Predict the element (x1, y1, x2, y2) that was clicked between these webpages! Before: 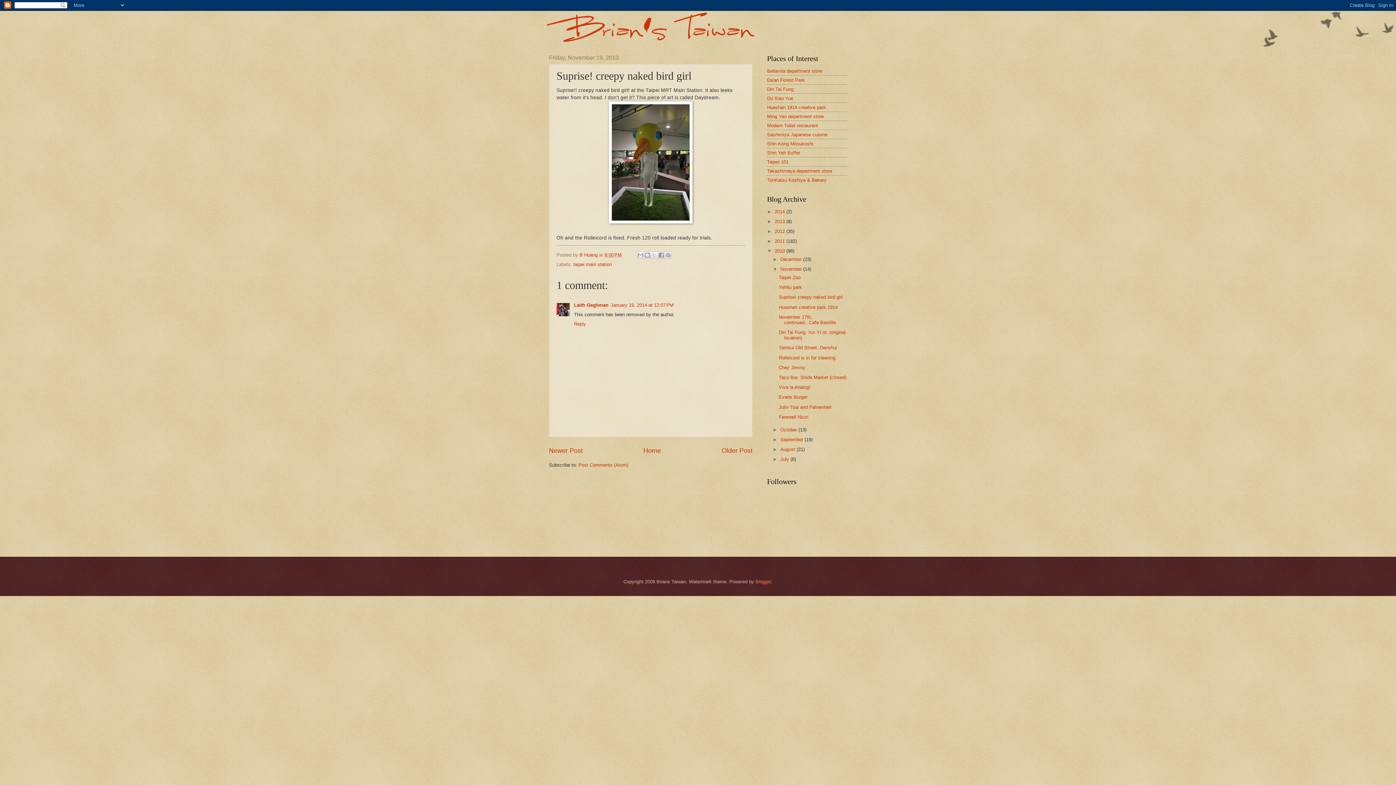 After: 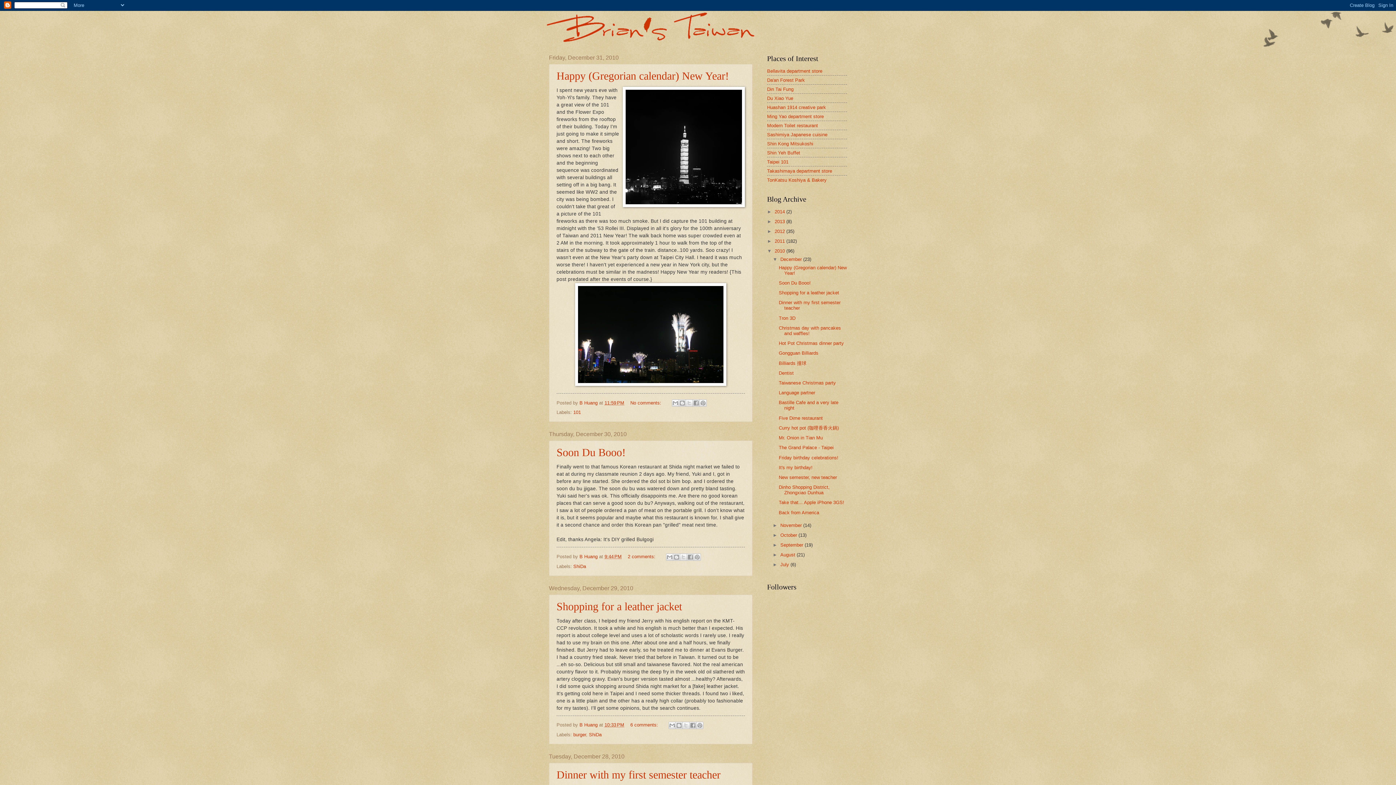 Action: label: 2010  bbox: (774, 248, 786, 253)